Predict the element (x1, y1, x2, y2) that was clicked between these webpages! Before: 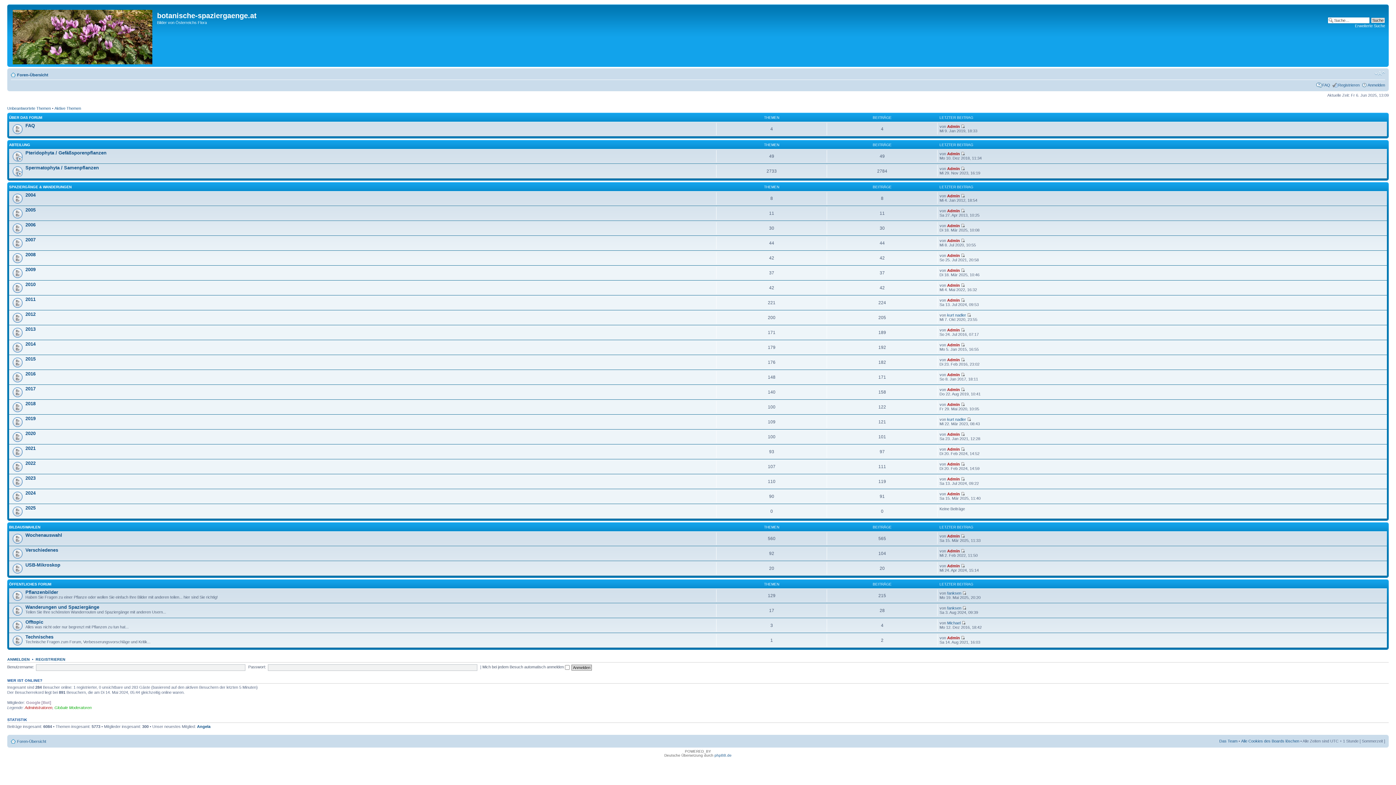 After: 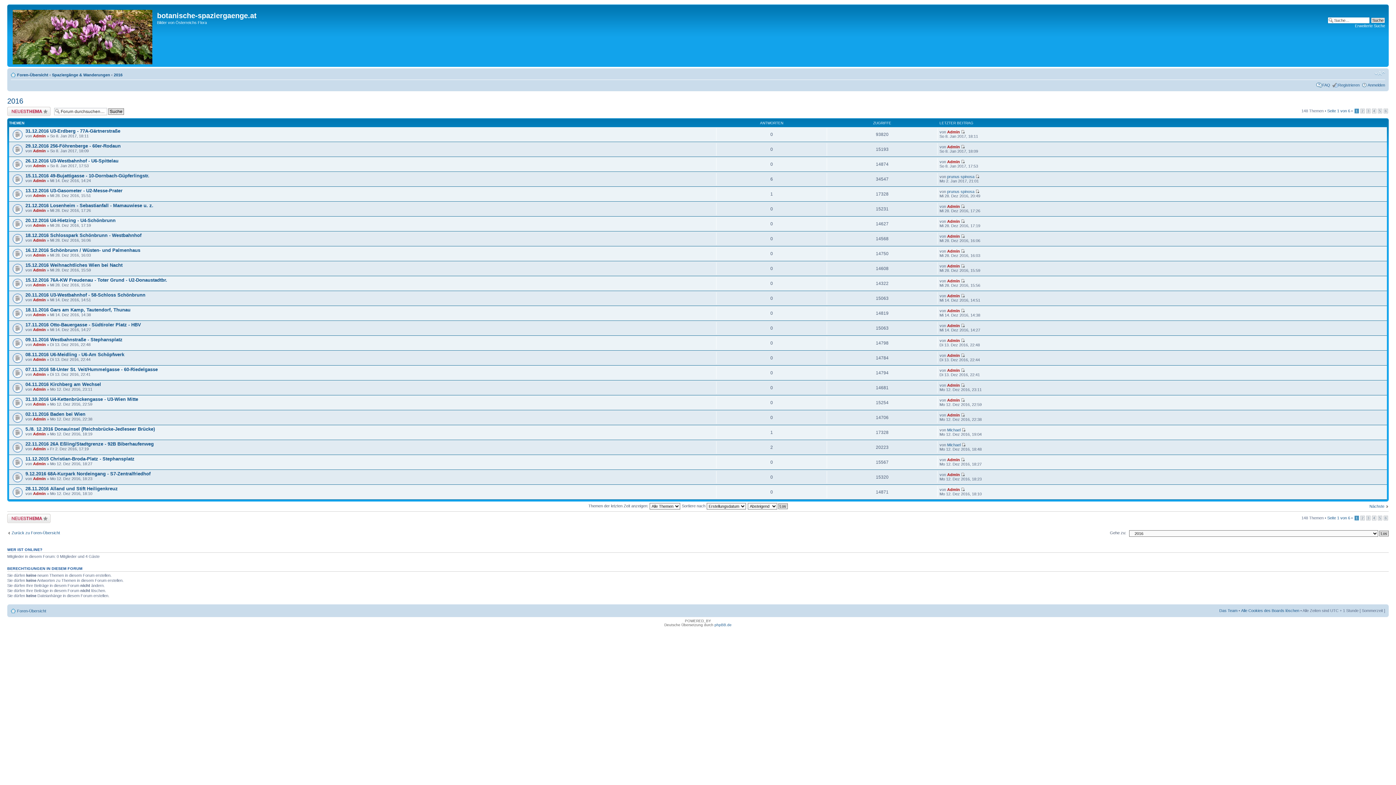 Action: label: 2016 bbox: (25, 371, 35, 376)